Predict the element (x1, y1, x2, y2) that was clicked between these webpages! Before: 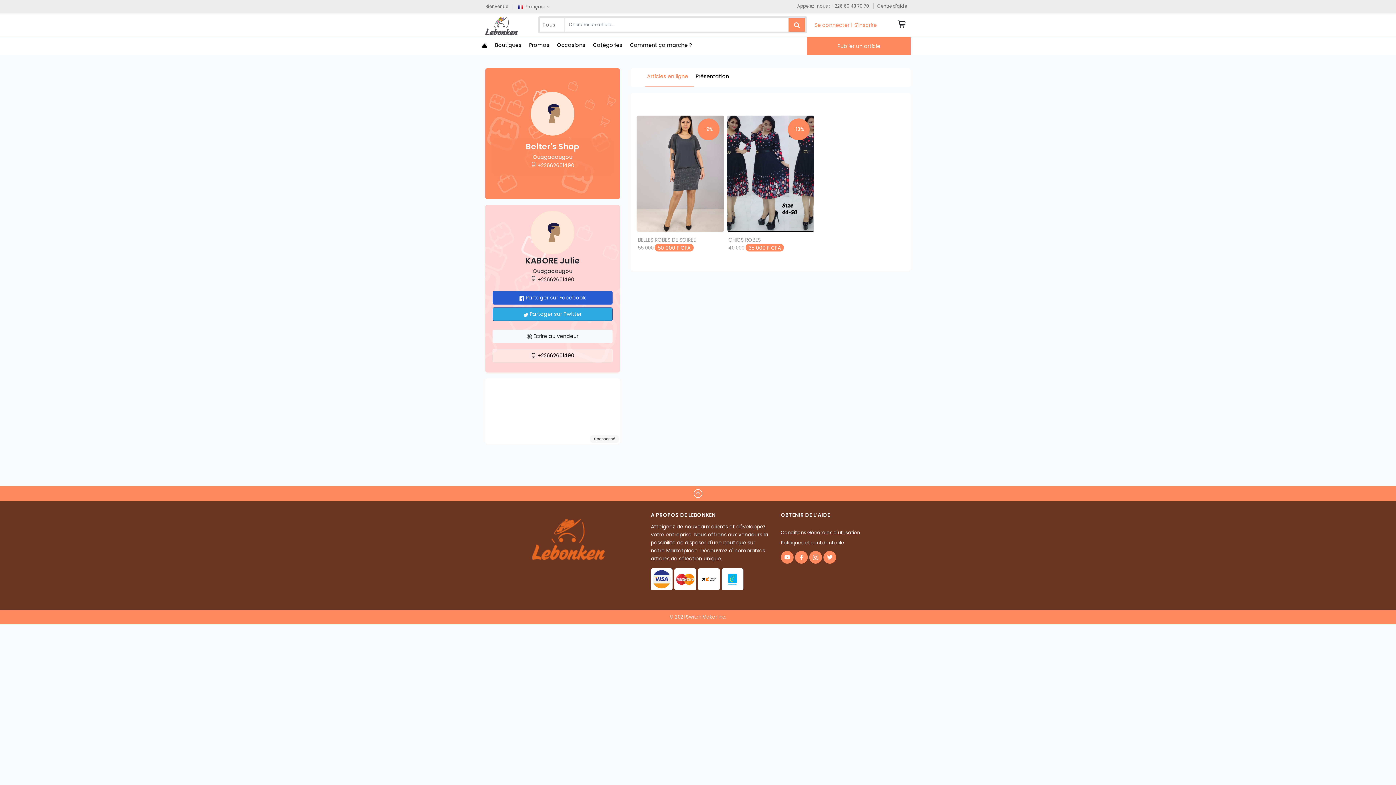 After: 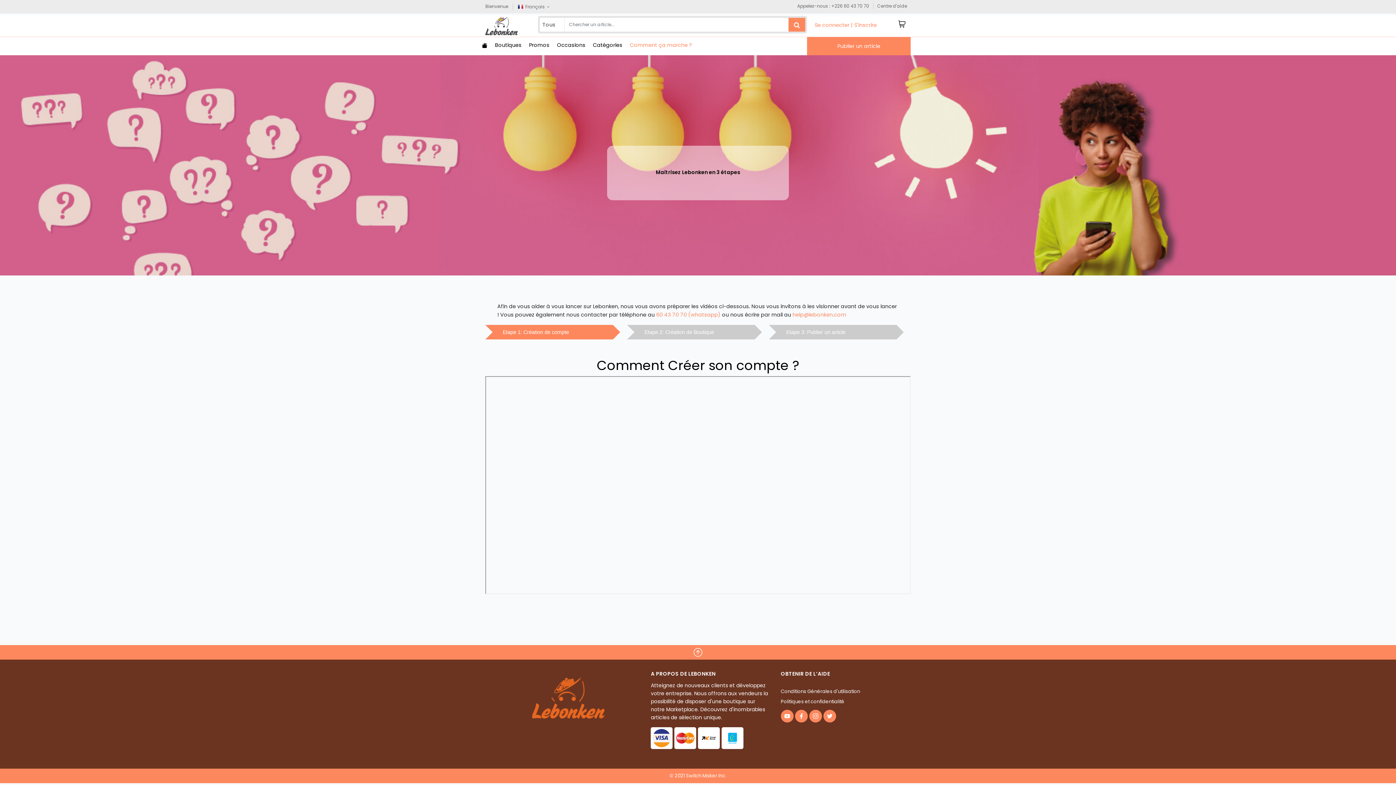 Action: label: Comment ça marche ? bbox: (630, 41, 692, 48)